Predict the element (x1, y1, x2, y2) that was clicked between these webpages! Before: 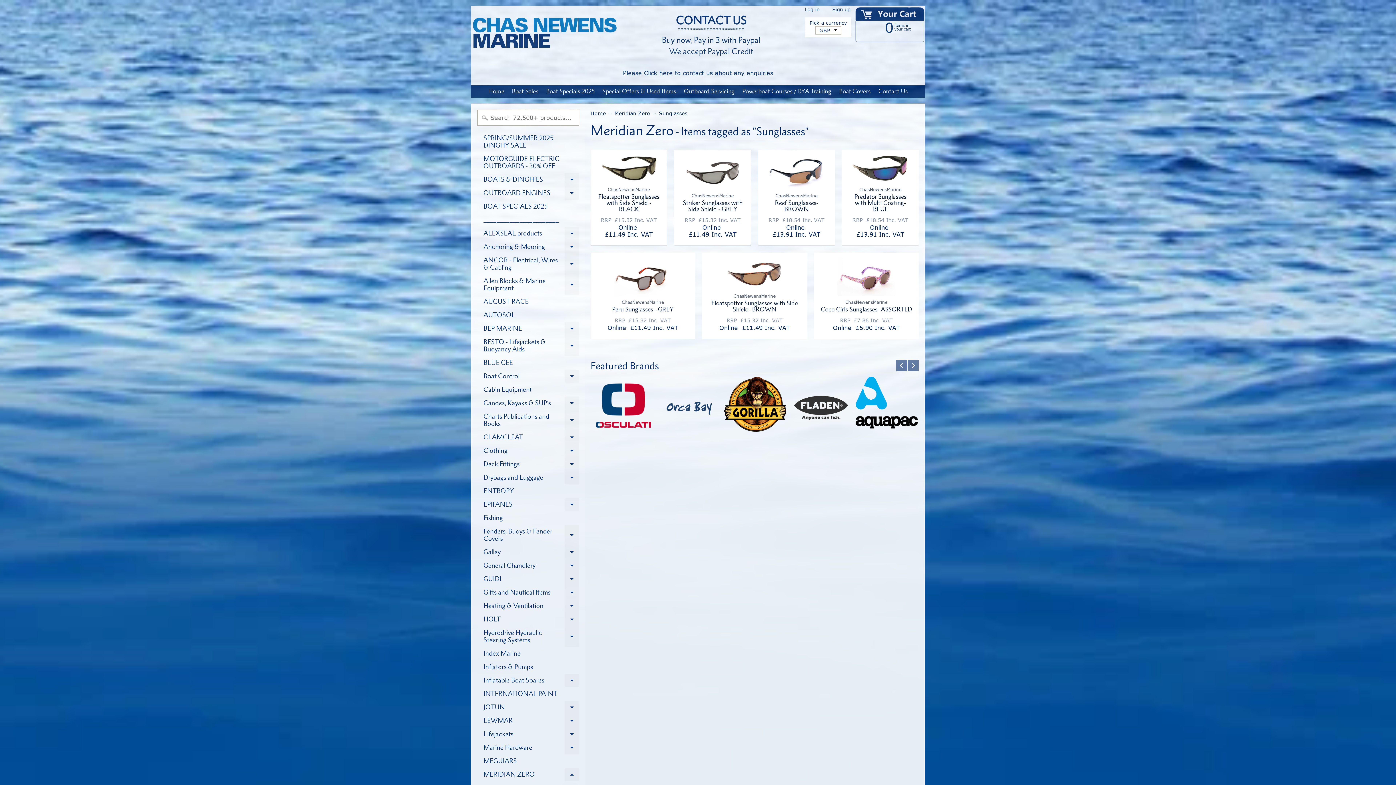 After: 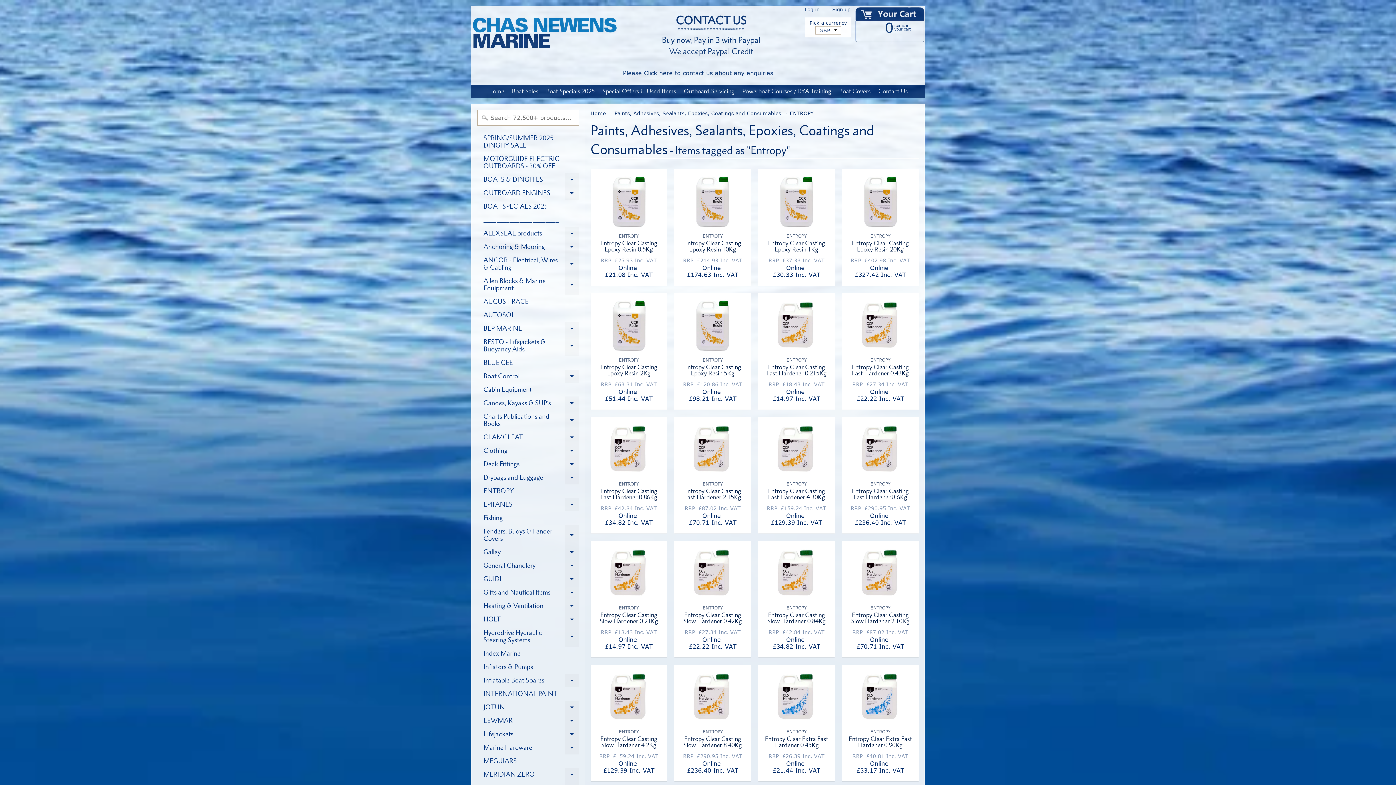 Action: bbox: (477, 484, 579, 498) label: ENTROPY